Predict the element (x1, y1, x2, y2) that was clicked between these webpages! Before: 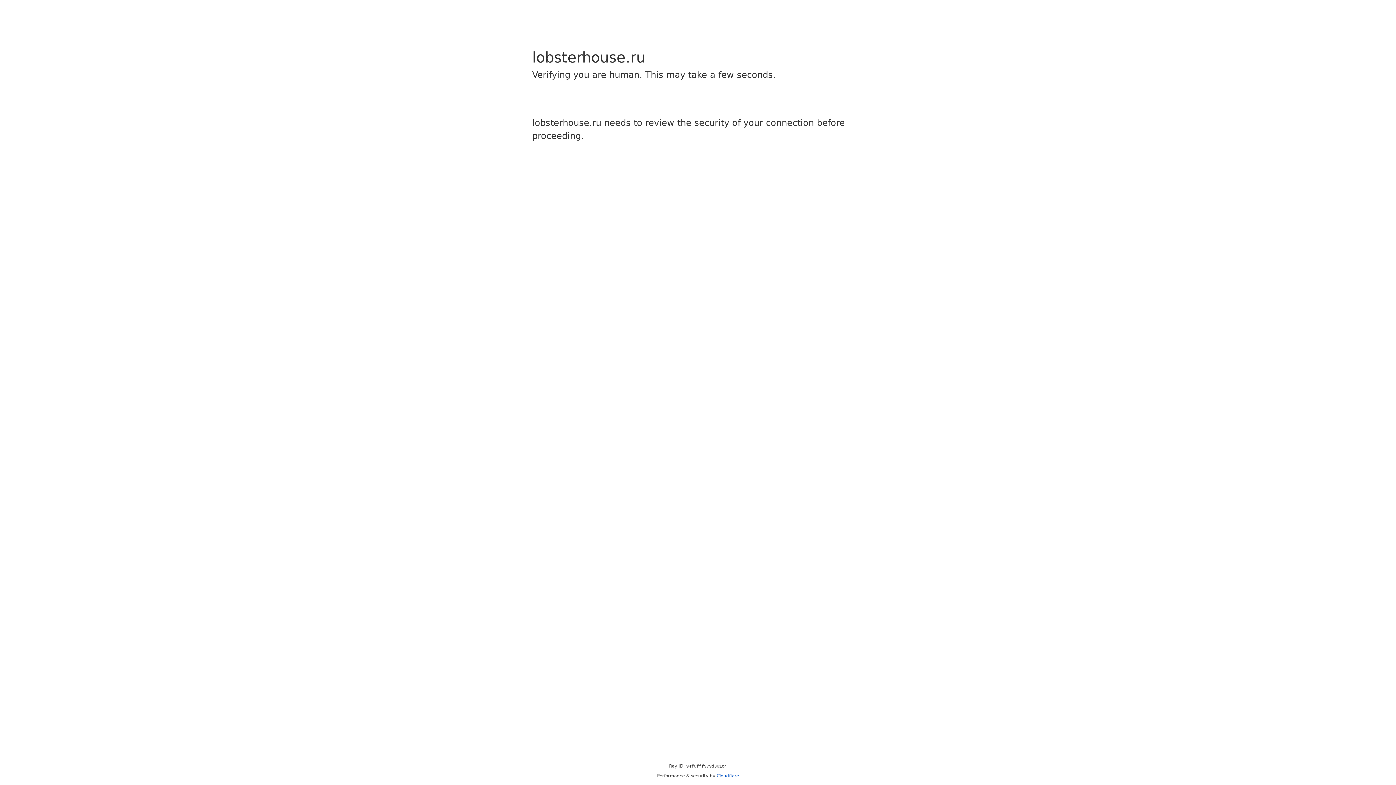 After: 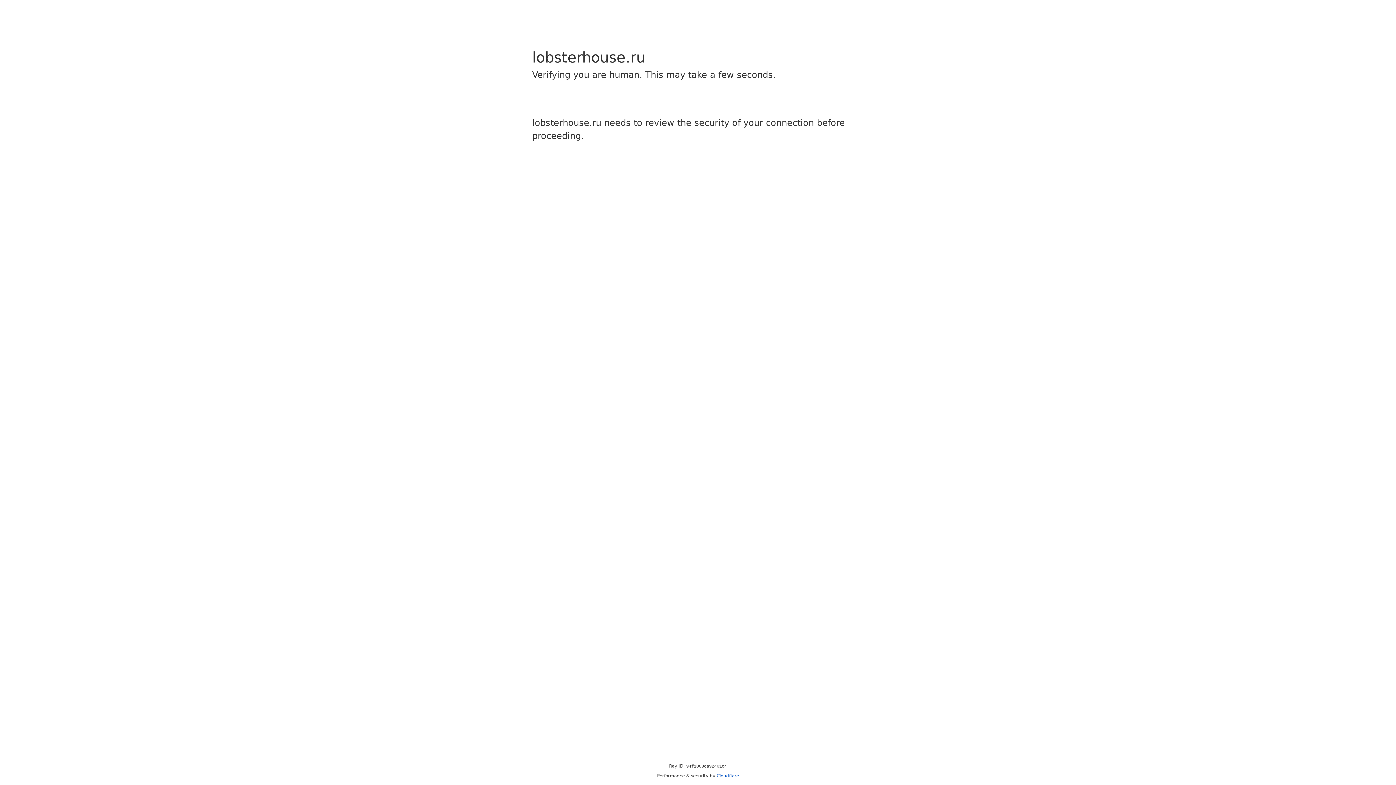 Action: label: Cloudflare bbox: (716, 773, 739, 778)